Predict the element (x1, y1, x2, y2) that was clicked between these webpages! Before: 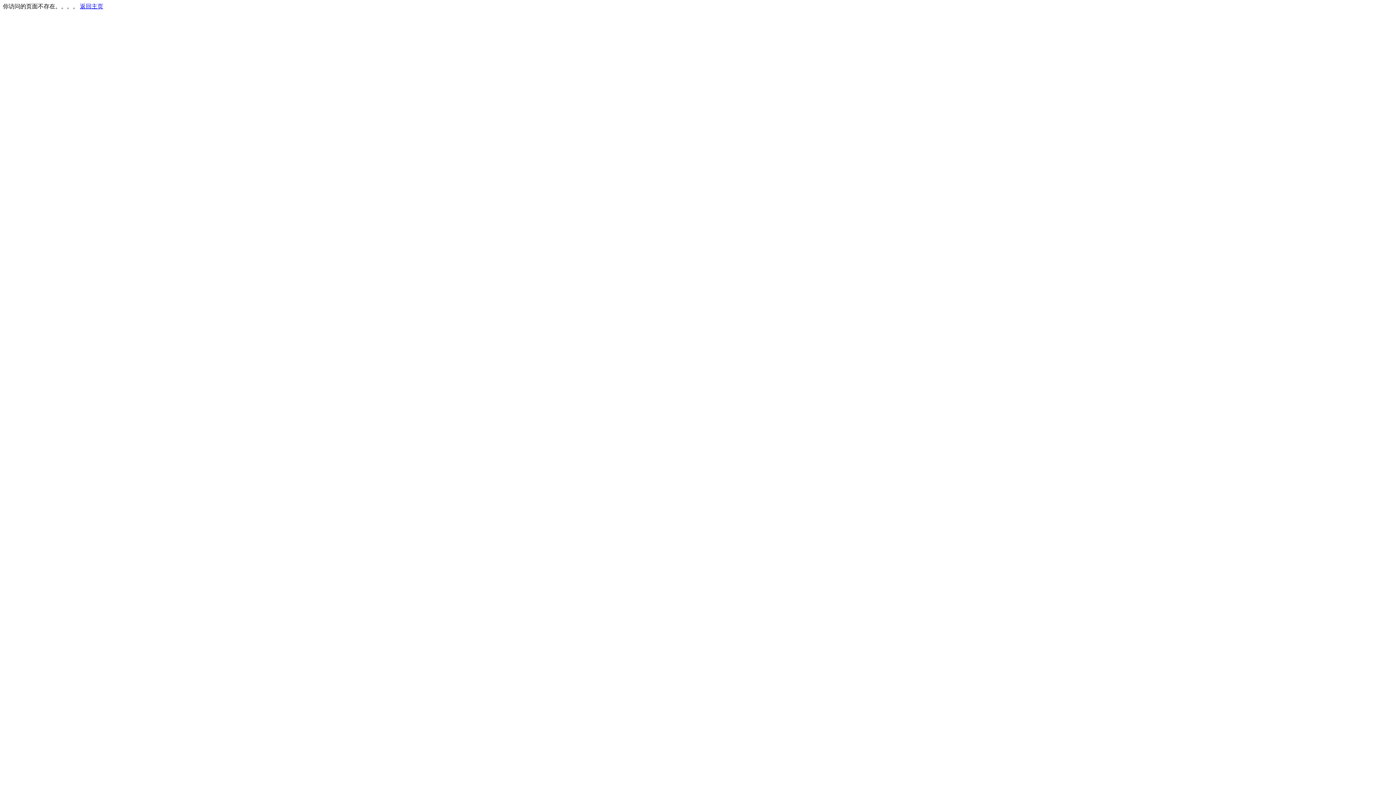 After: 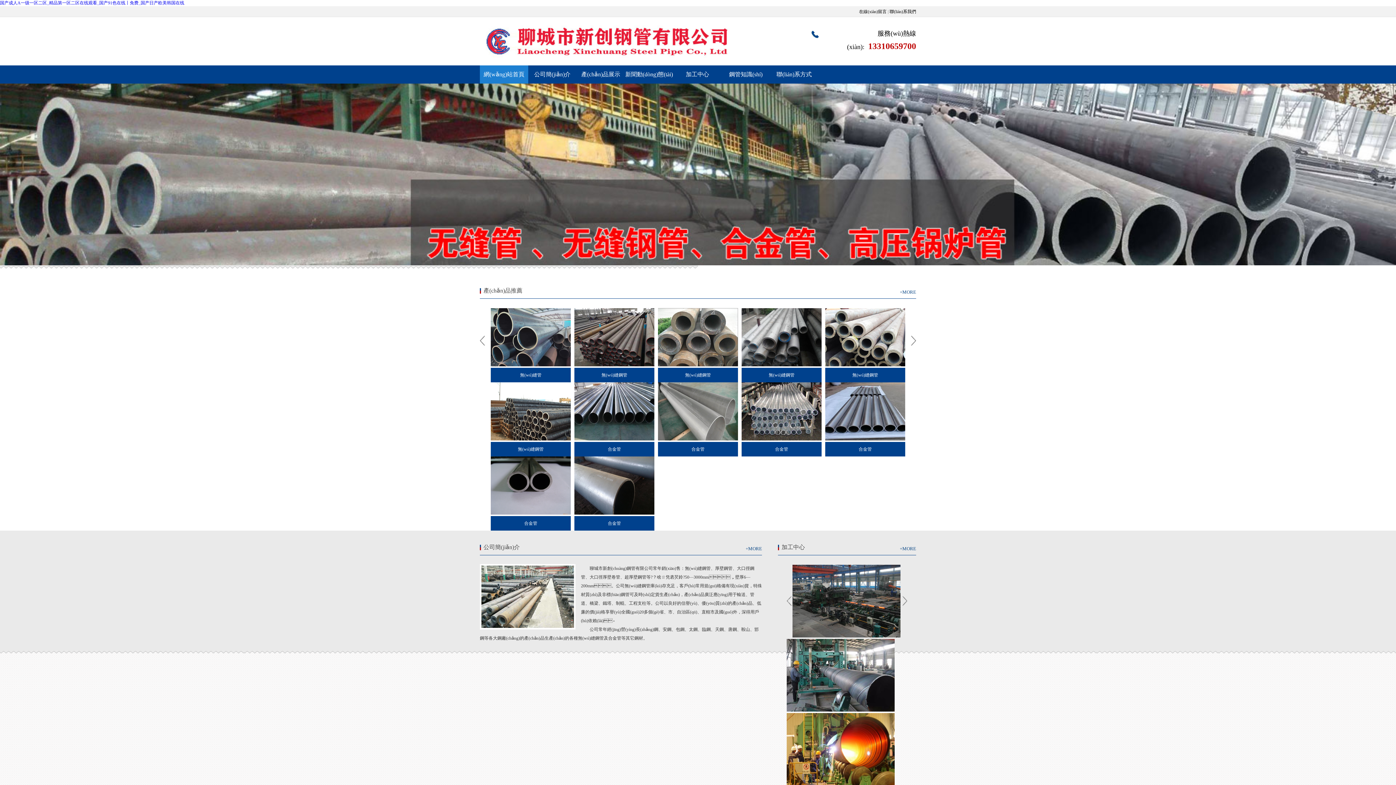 Action: bbox: (80, 3, 103, 9) label: 返回主页